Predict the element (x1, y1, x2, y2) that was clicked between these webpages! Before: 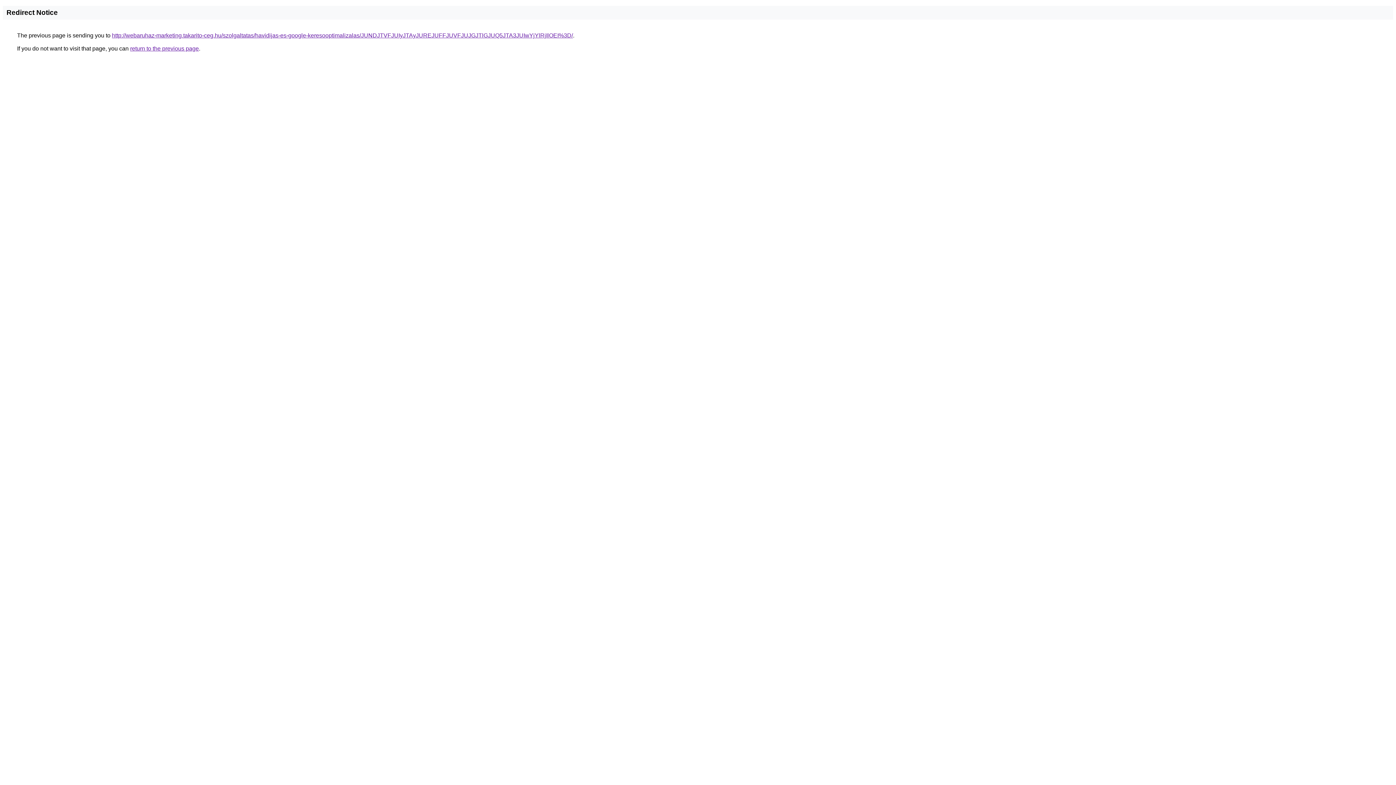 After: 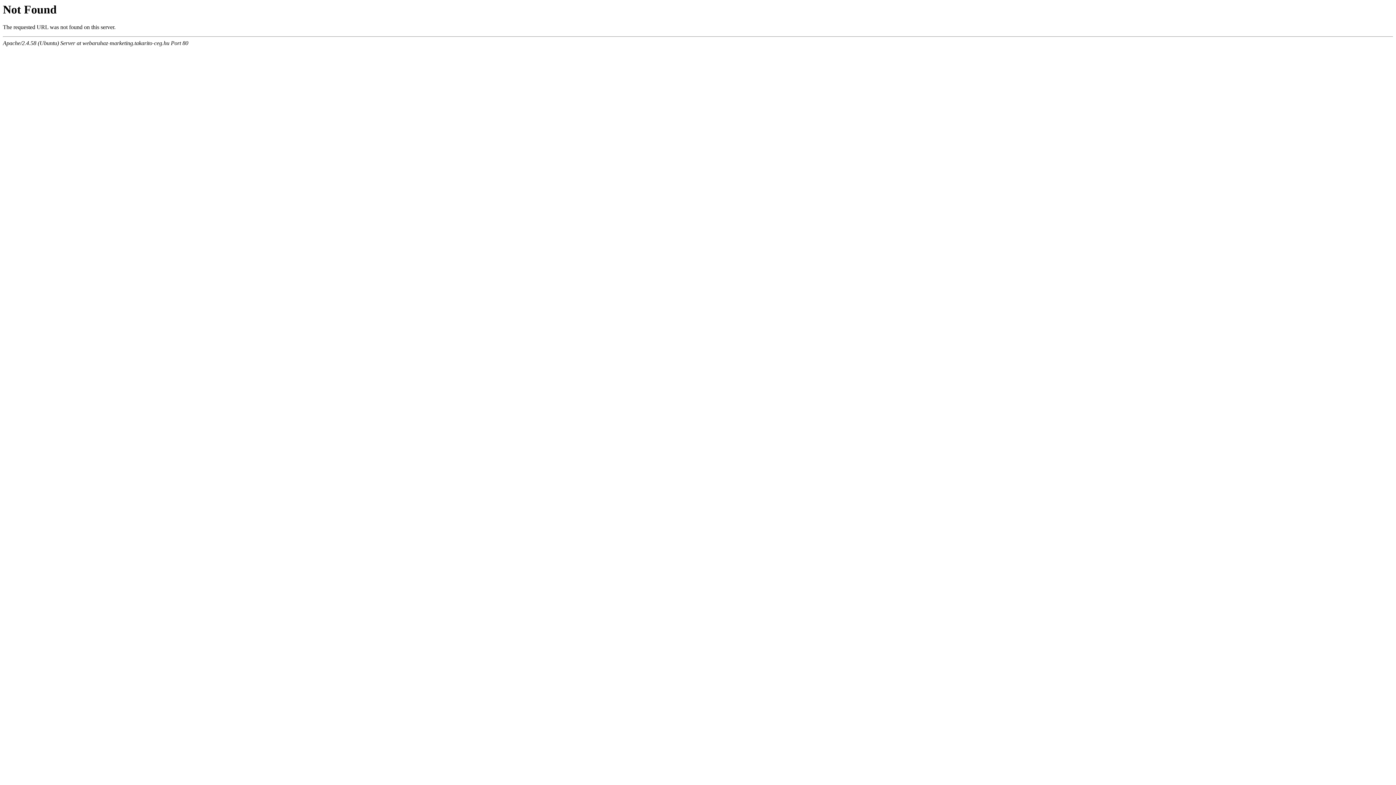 Action: label: http://webaruhaz-marketing.takarito-ceg.hu/szolgaltatas/havidijas-es-google-keresooptimalizalas/JUNDJTVFJUIyJTAyJUREJUFFJUVFJUJGJTlGJUQ5JTA3JUIwYjYlRjIlOEI%3D/ bbox: (112, 32, 573, 38)